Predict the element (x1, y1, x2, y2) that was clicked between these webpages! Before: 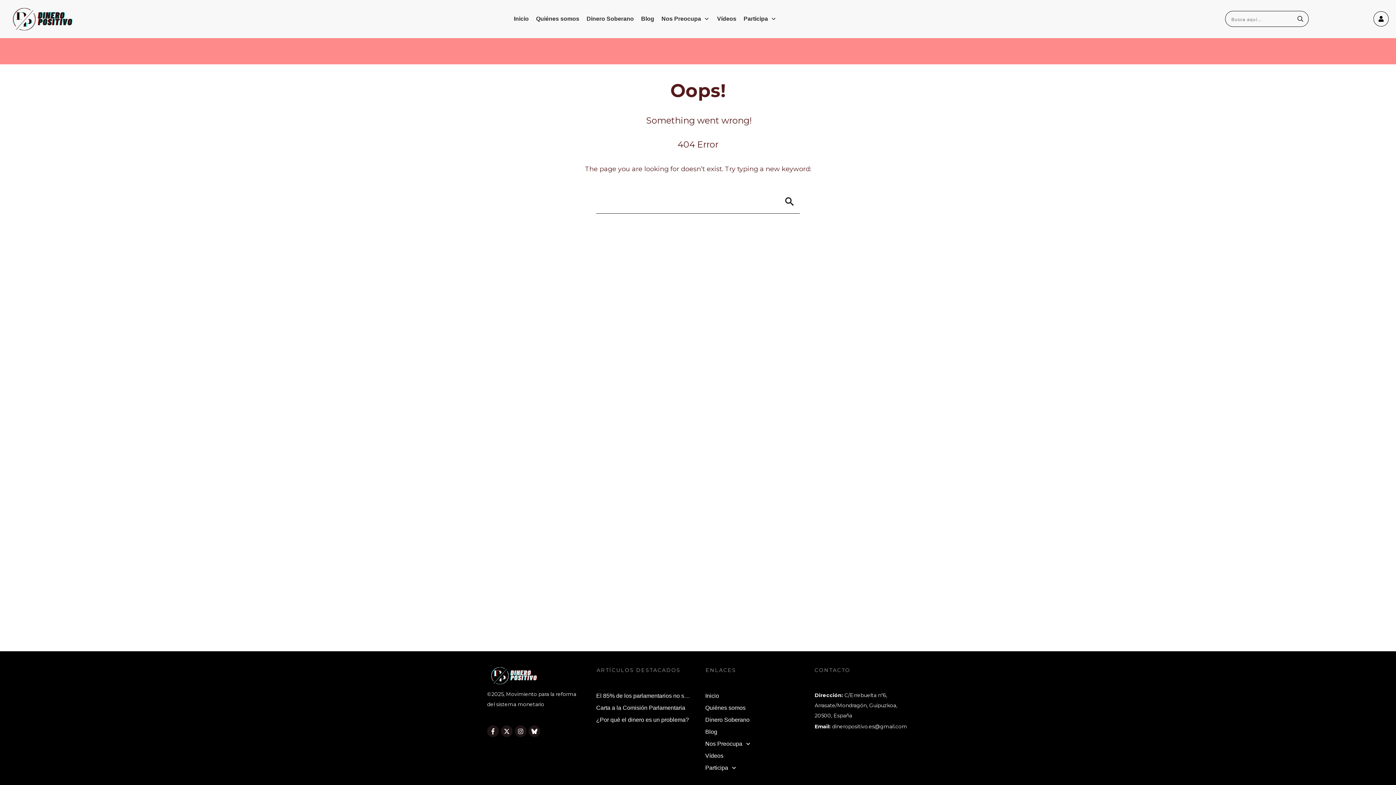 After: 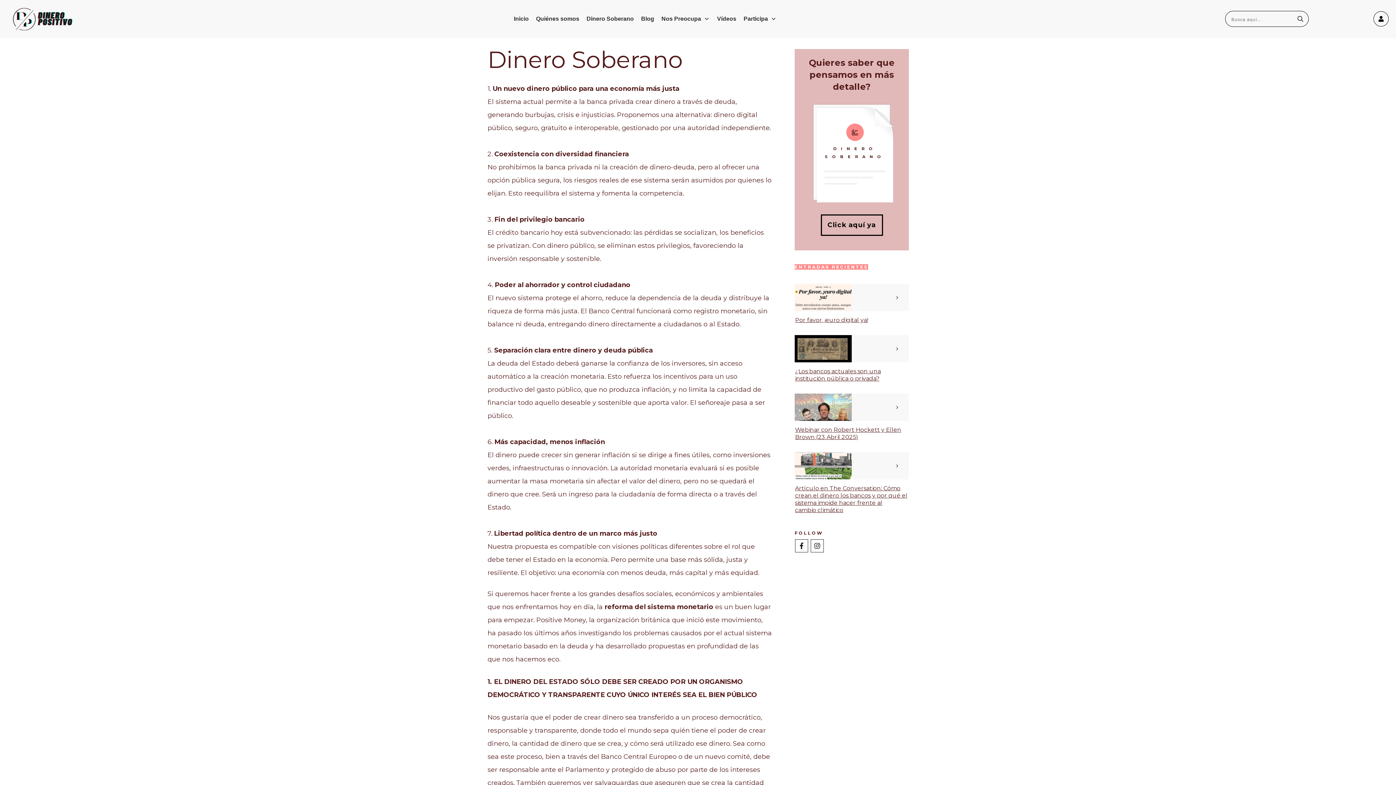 Action: bbox: (586, 13, 633, 24) label: Dinero Soberano